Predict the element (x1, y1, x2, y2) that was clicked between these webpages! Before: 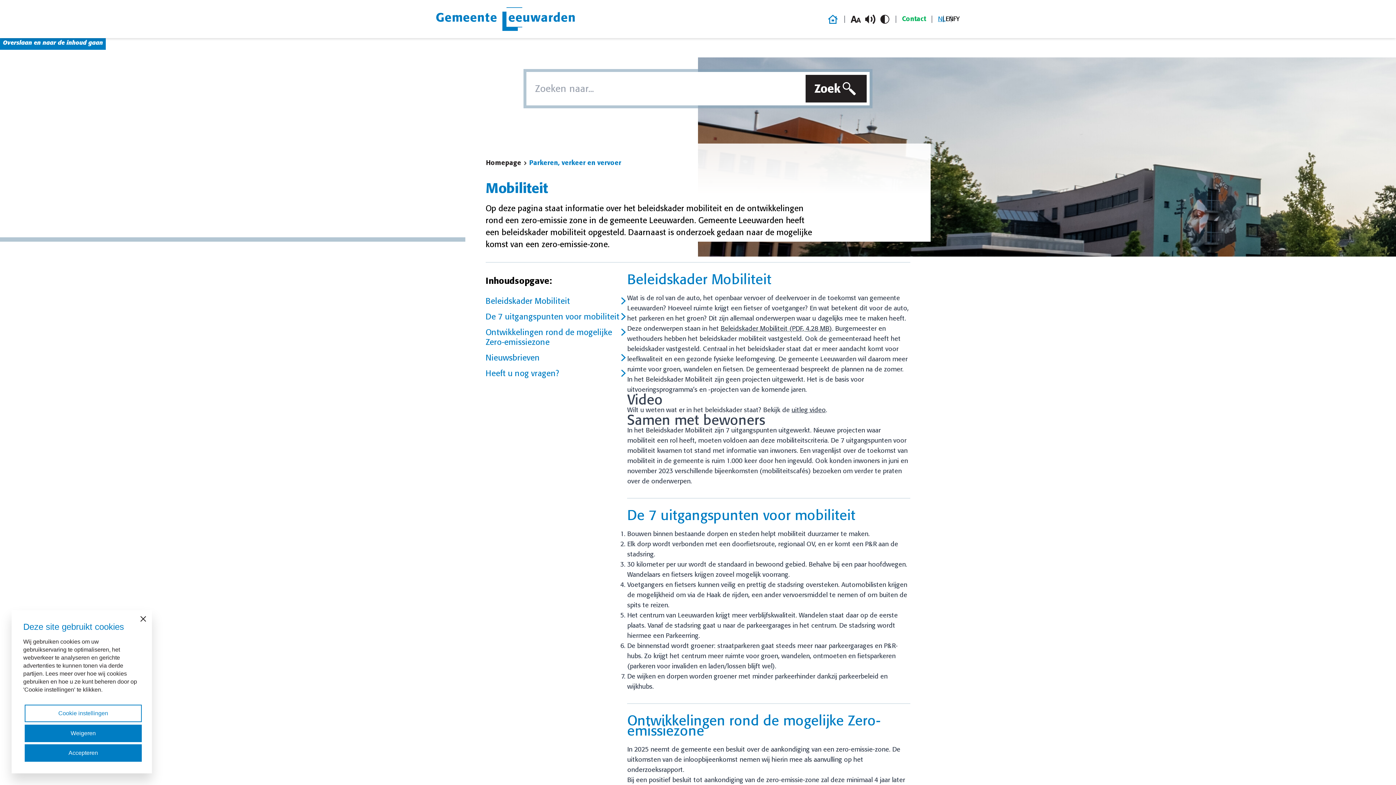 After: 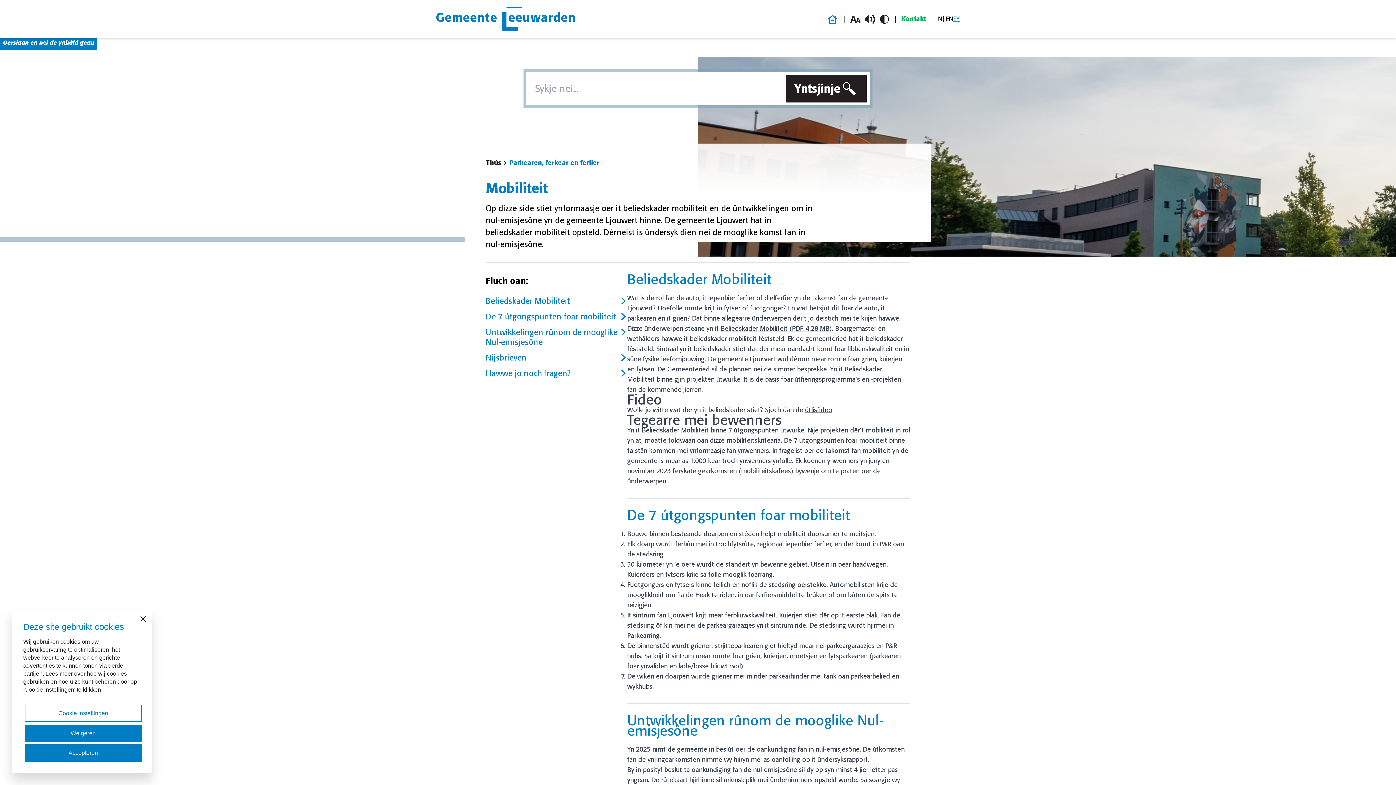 Action: label: FY bbox: (953, 14, 960, 24)